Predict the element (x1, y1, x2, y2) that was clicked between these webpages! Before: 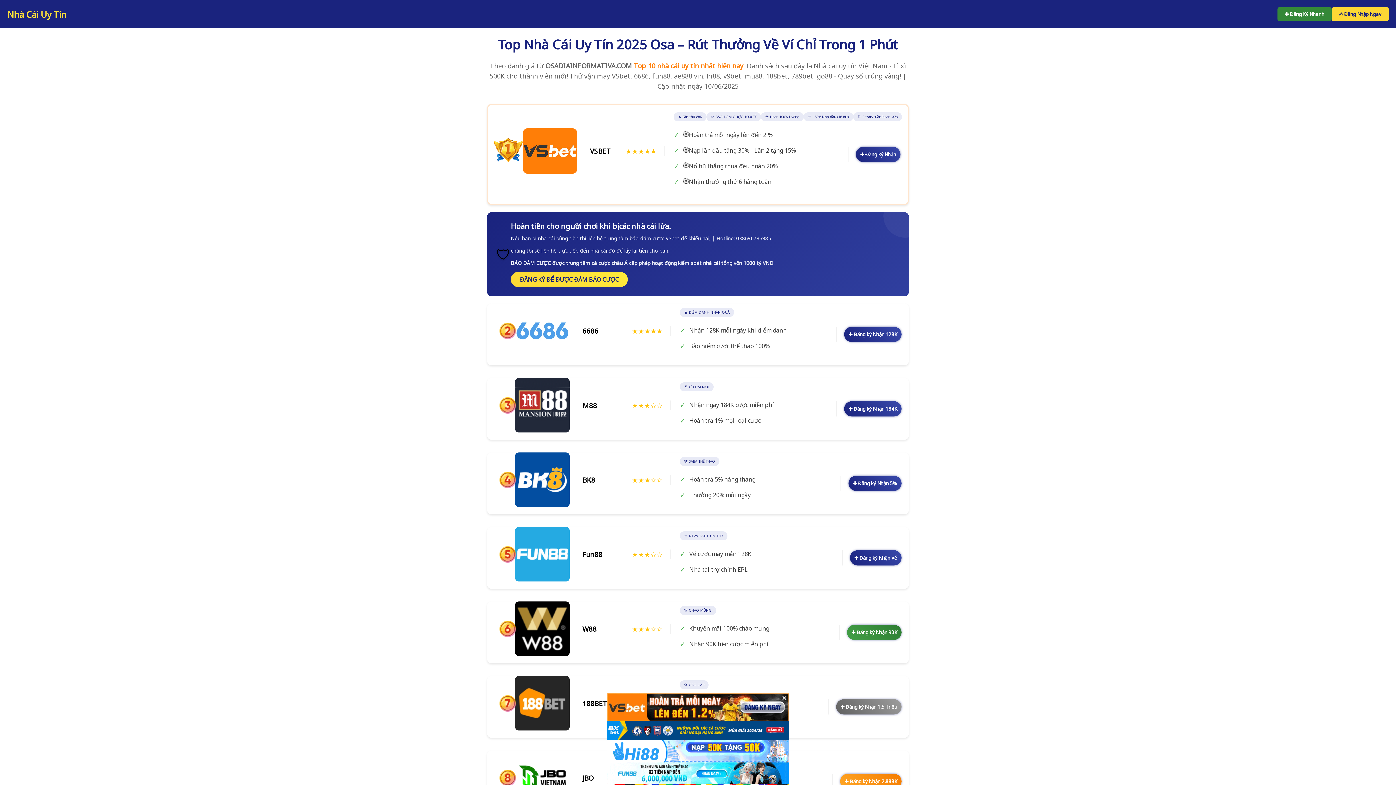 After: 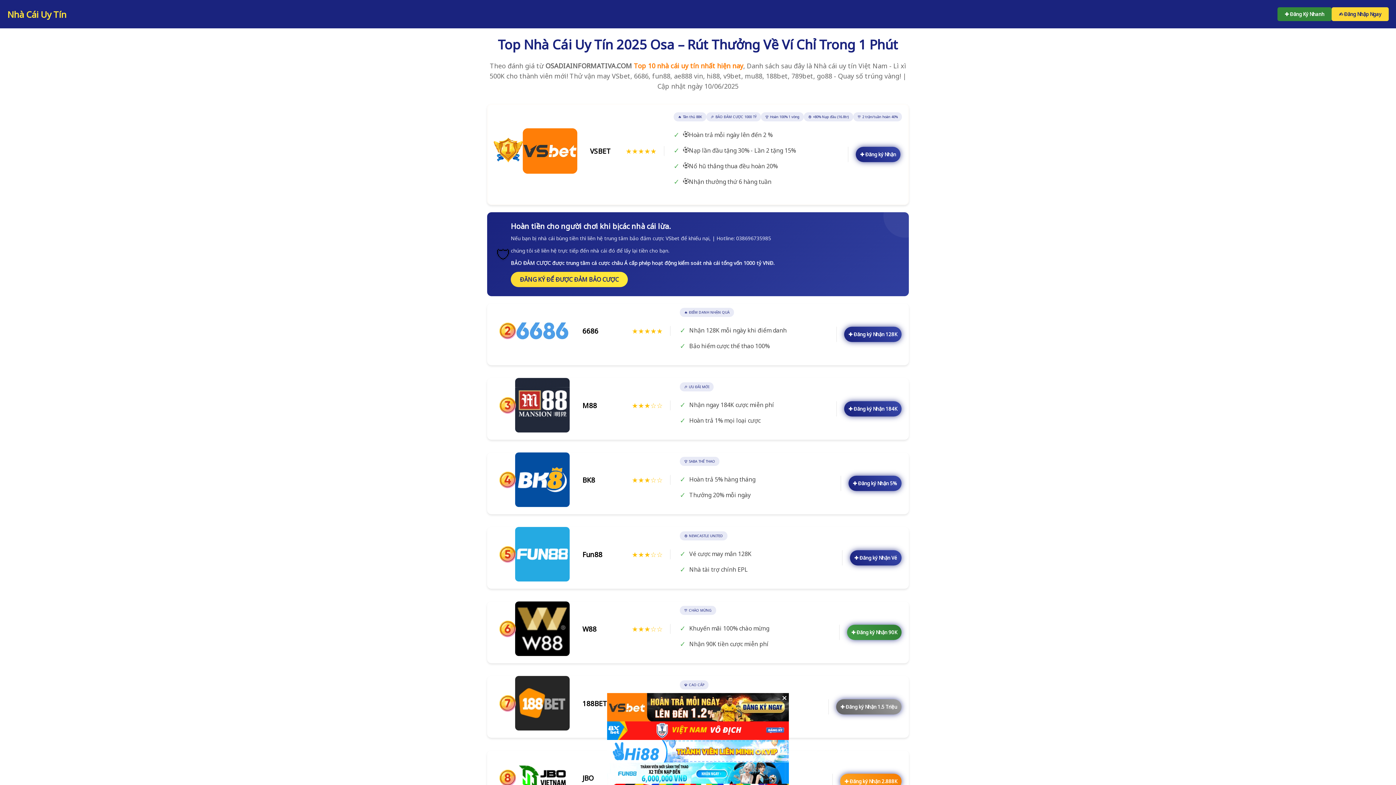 Action: bbox: (632, 61, 743, 70) label:  Top 10 nhà cái uy tín nhất hiện nay